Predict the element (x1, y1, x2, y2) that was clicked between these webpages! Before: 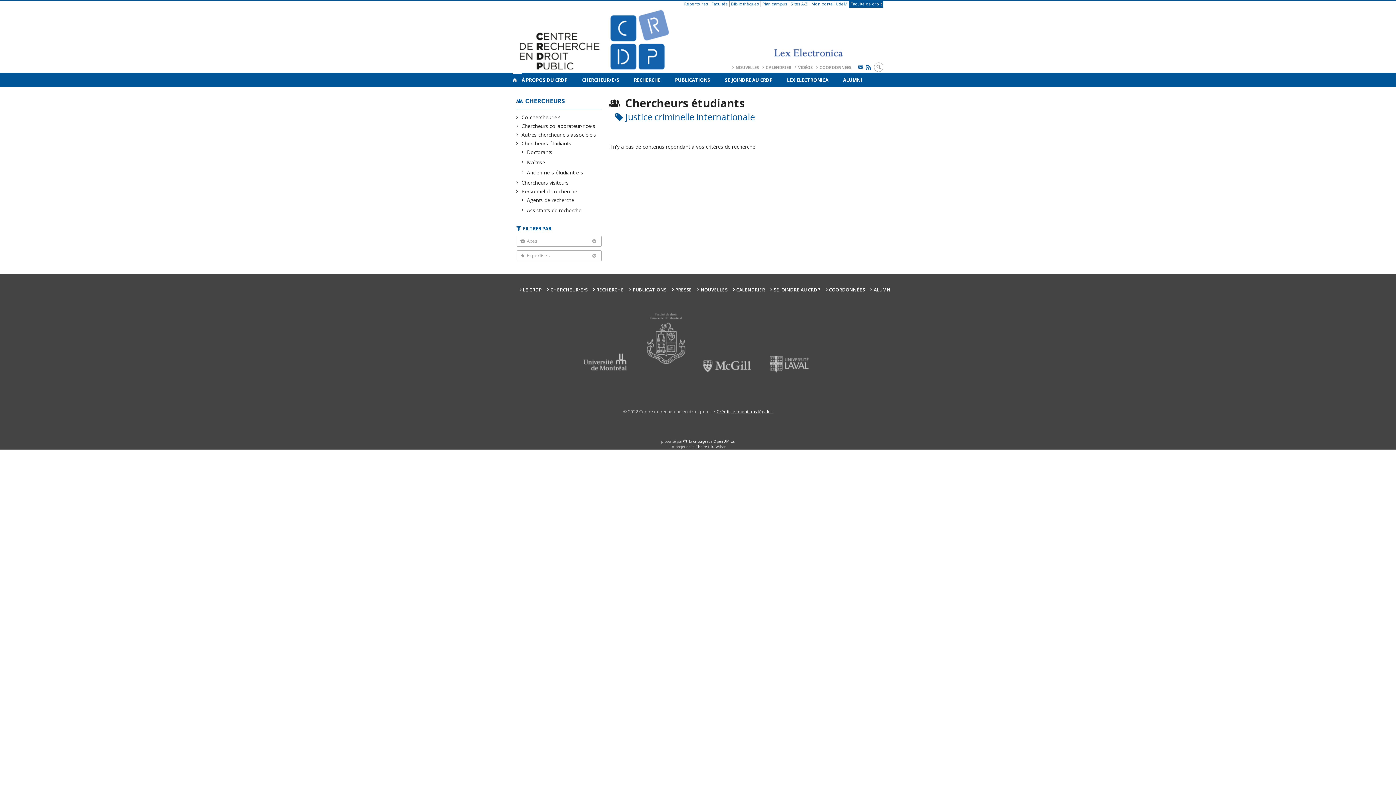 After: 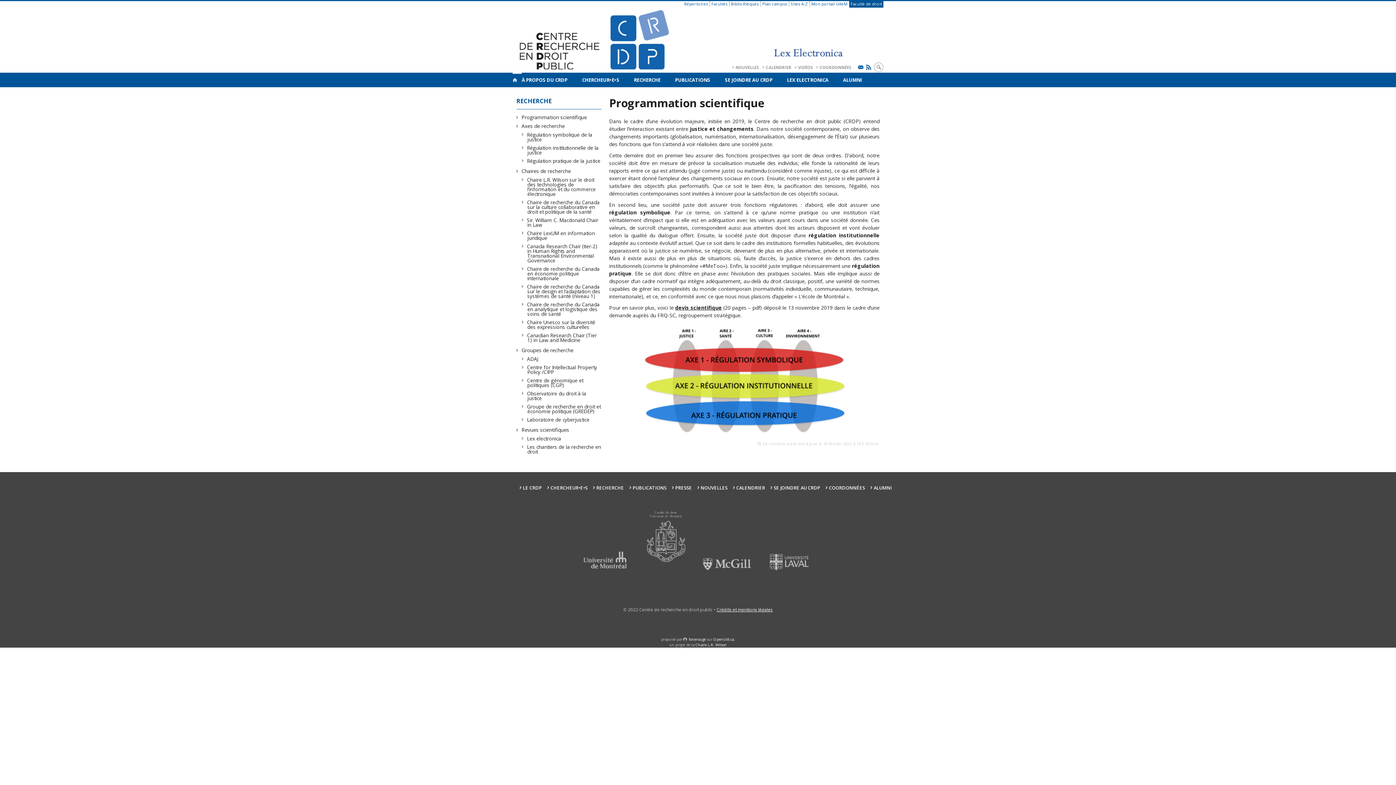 Action: bbox: (593, 286, 624, 293) label: RECHERCHE